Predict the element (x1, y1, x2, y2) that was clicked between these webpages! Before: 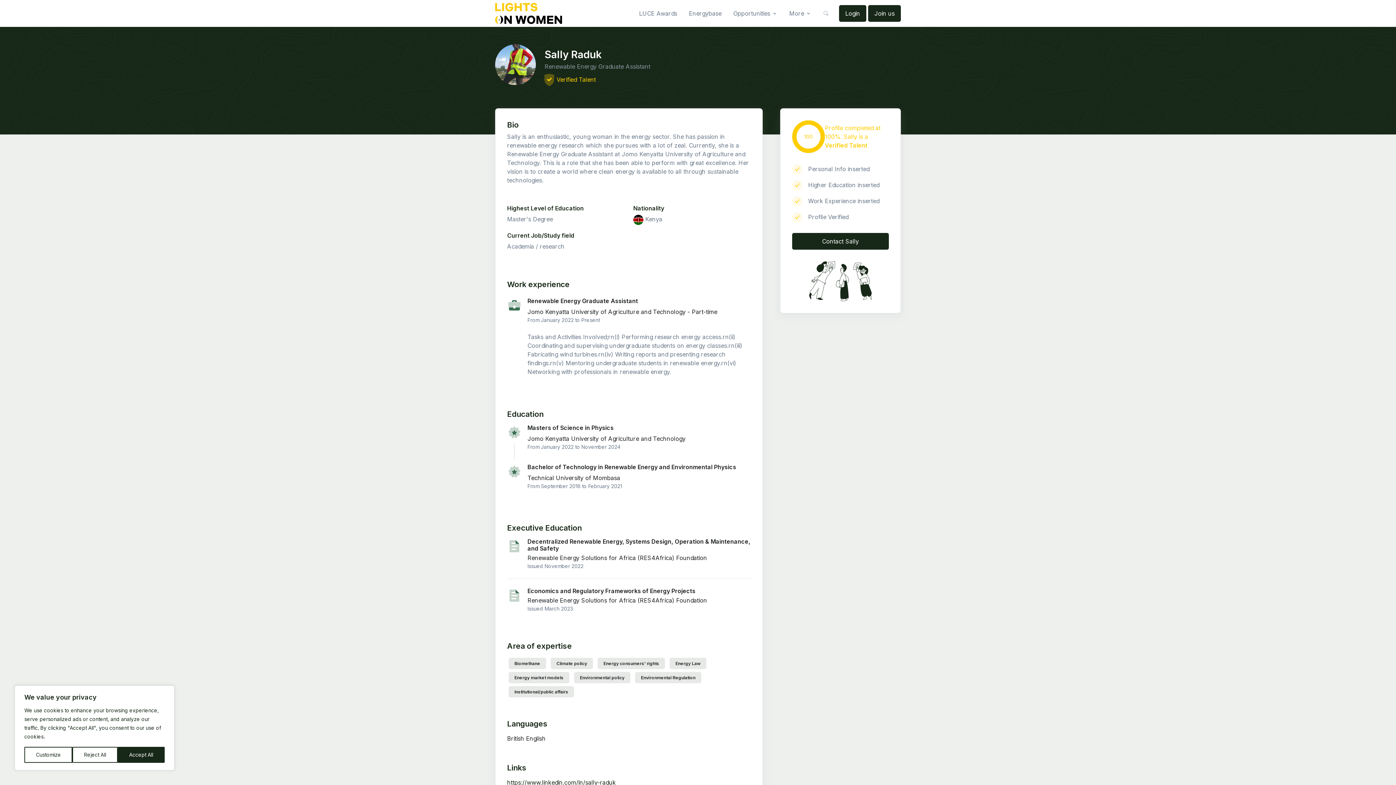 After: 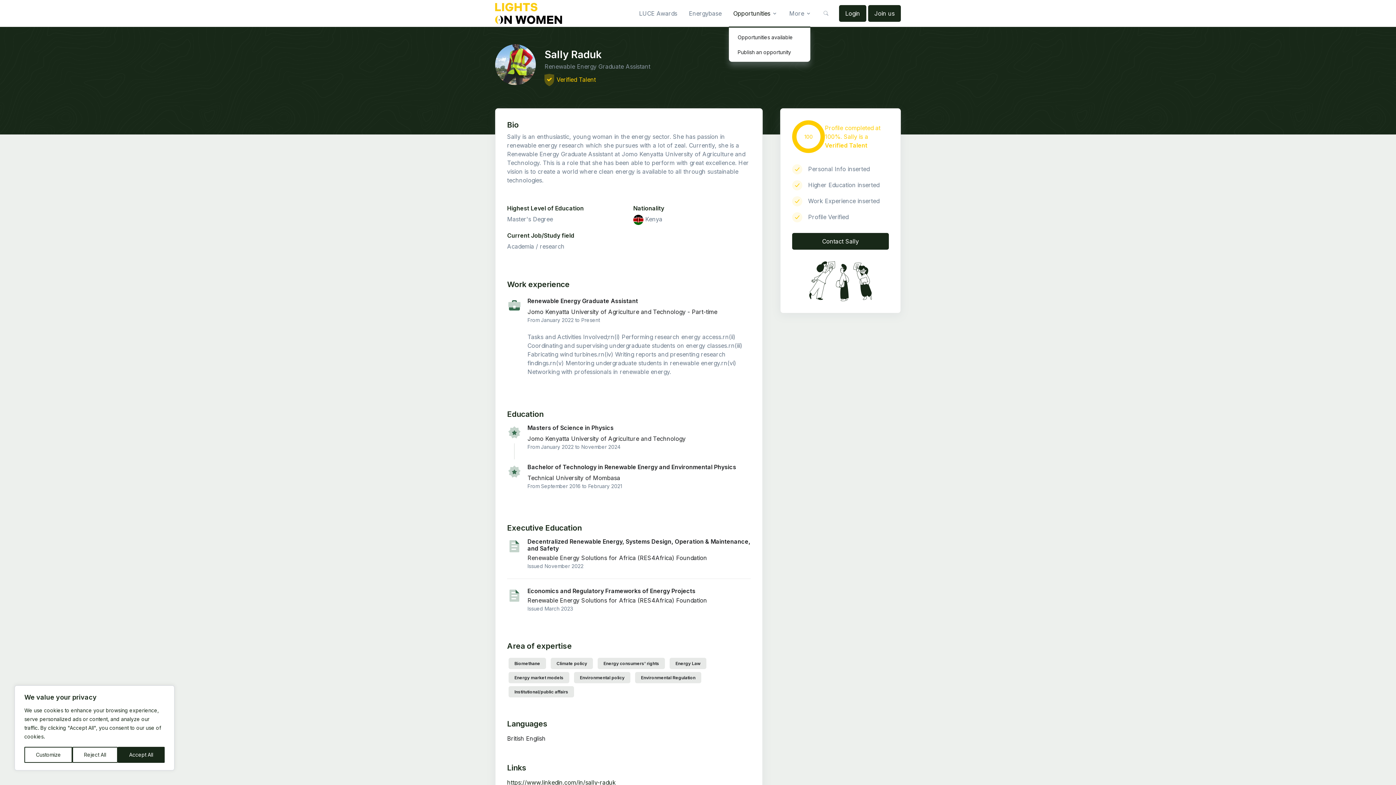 Action: label: Opportunities bbox: (729, 3, 782, 23)